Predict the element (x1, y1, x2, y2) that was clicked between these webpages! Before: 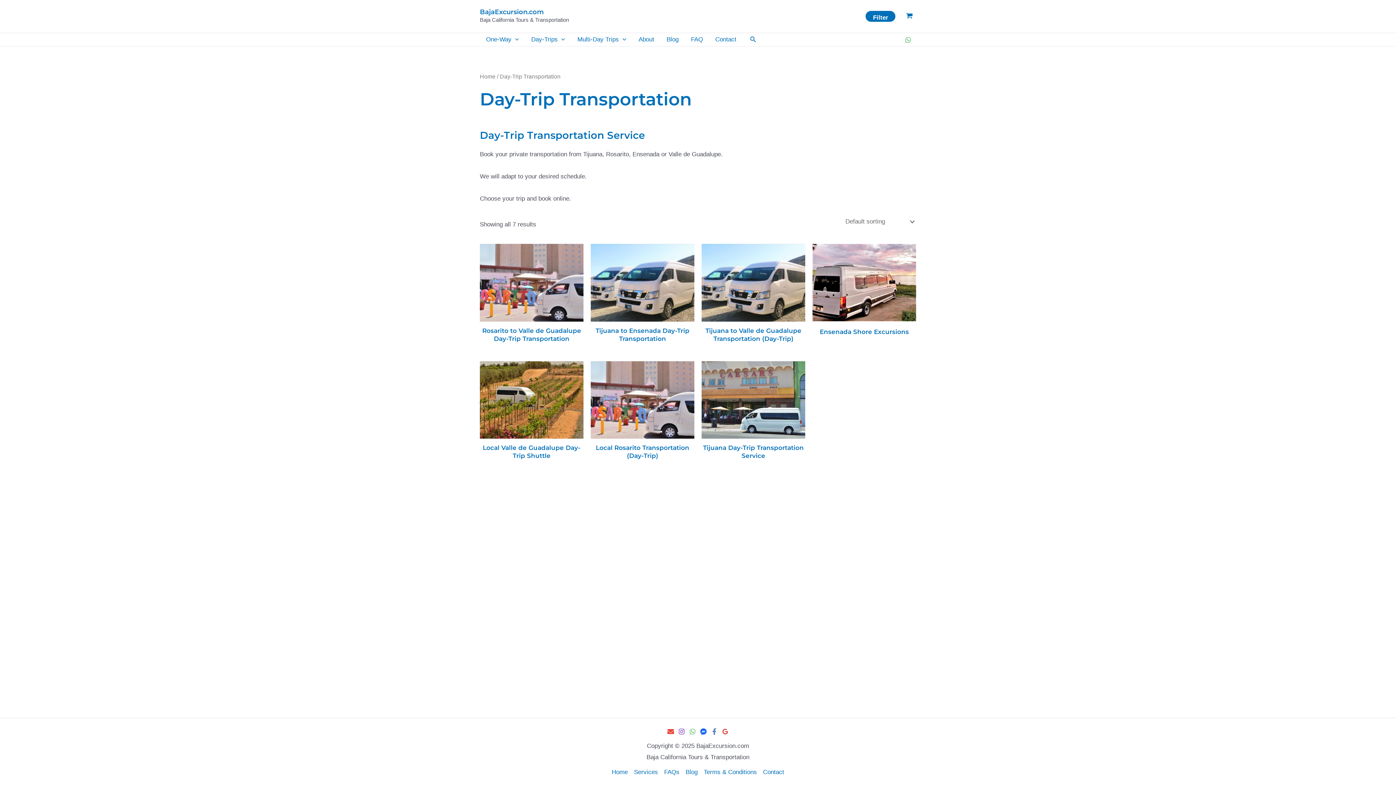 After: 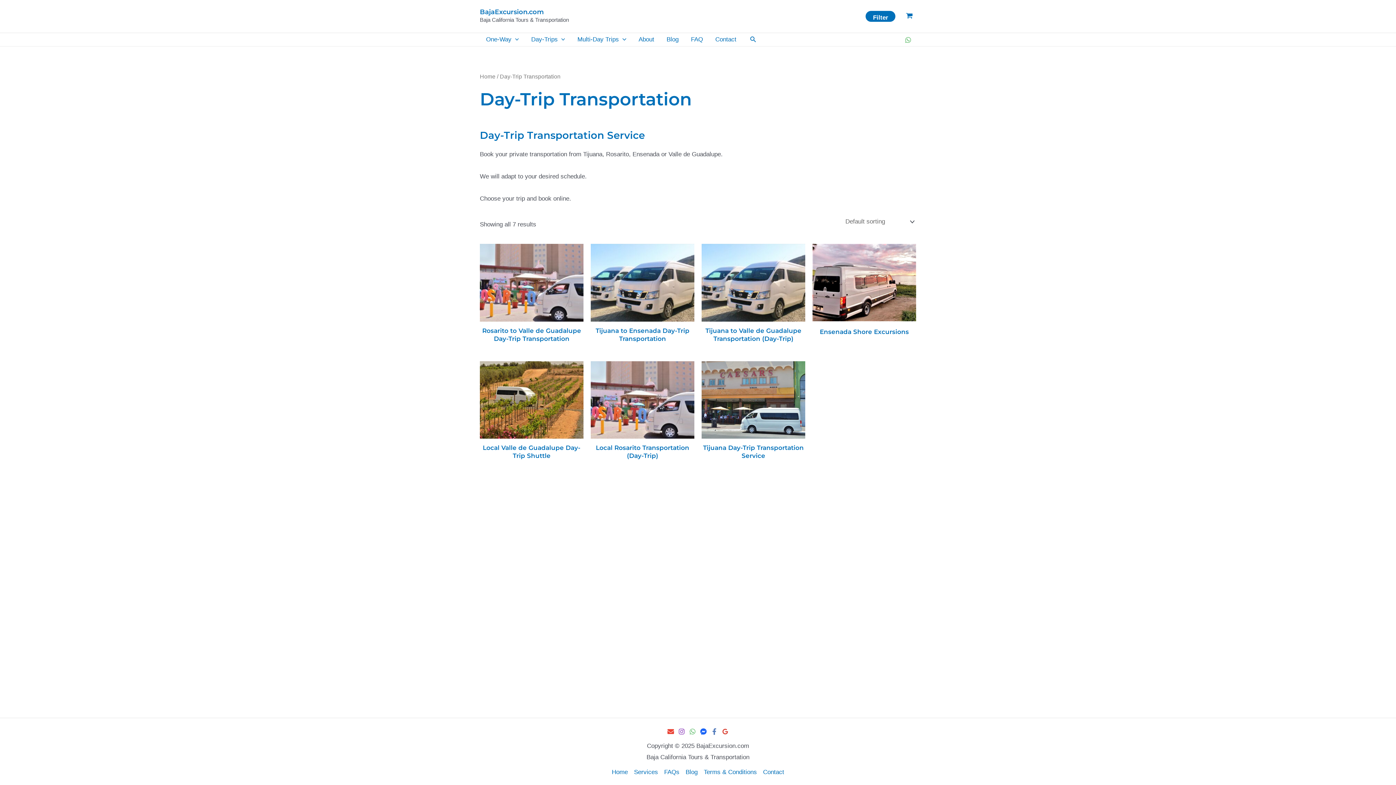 Action: label: Facebook bbox: (711, 728, 717, 735)